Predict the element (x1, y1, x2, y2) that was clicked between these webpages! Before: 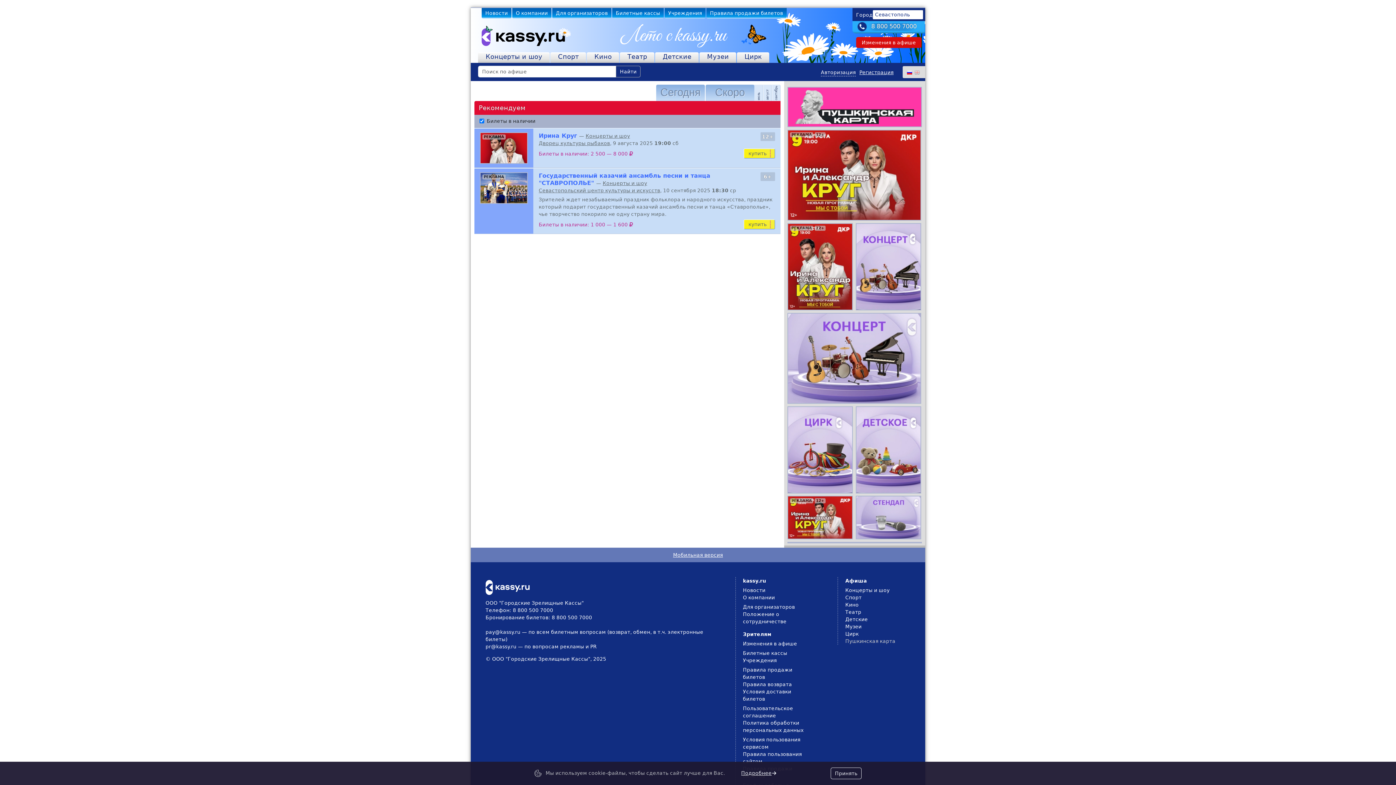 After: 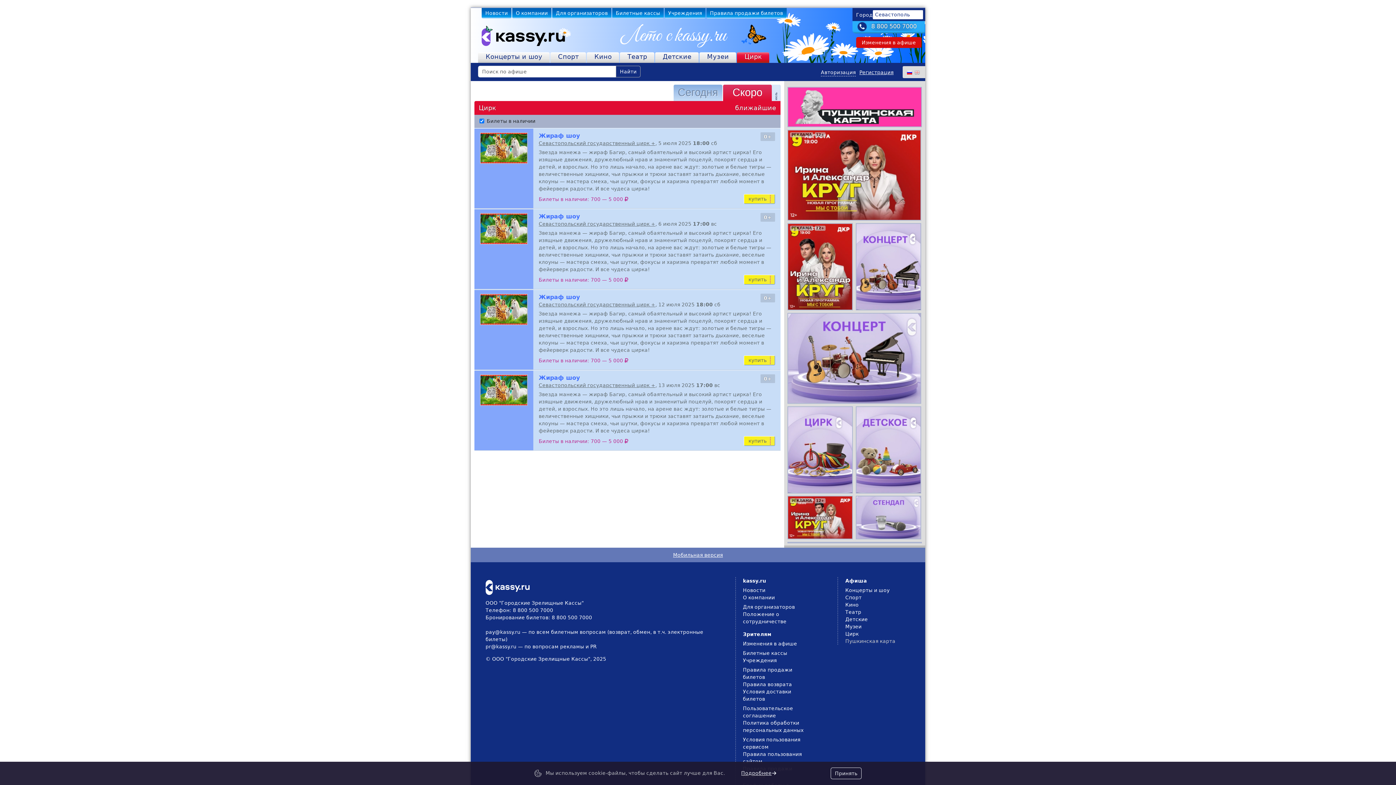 Action: bbox: (845, 631, 858, 637) label: Цирк